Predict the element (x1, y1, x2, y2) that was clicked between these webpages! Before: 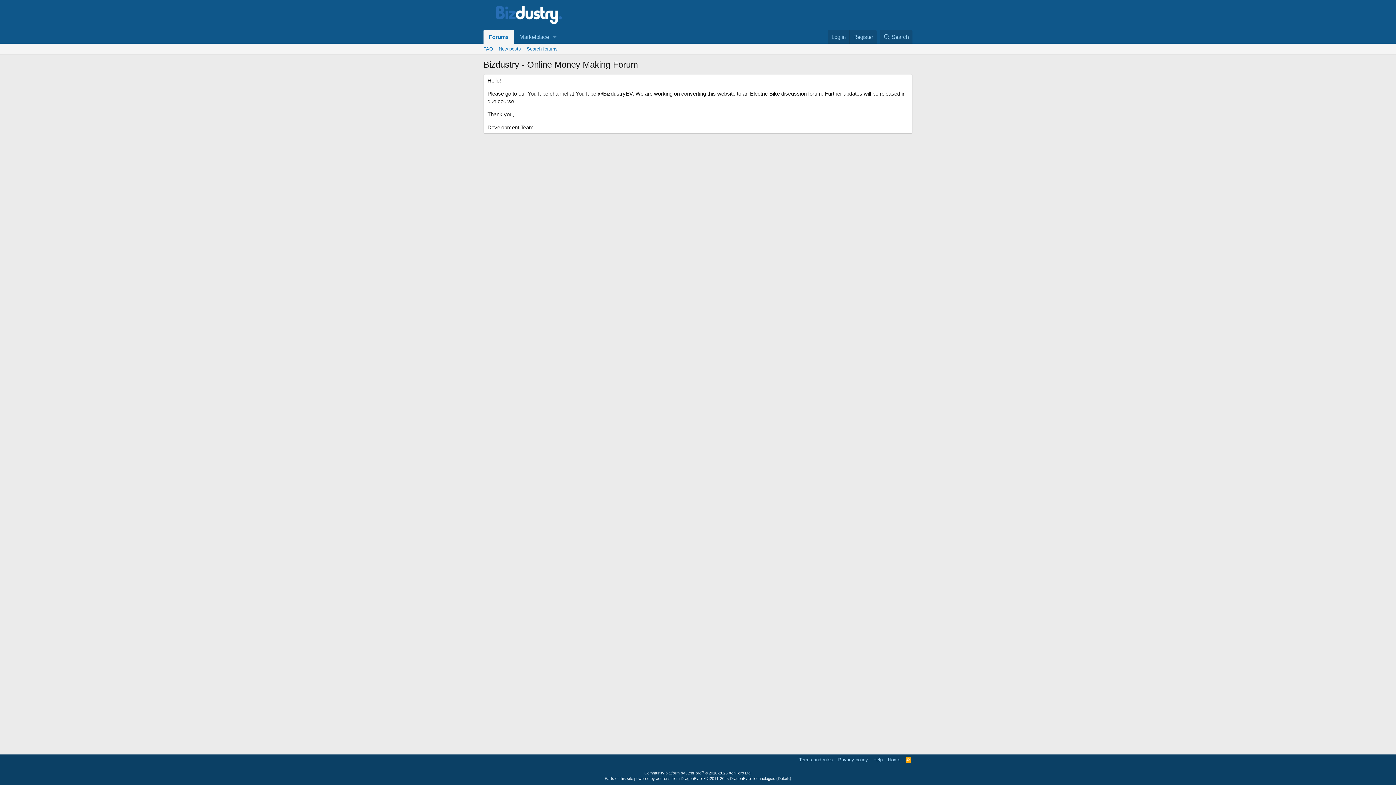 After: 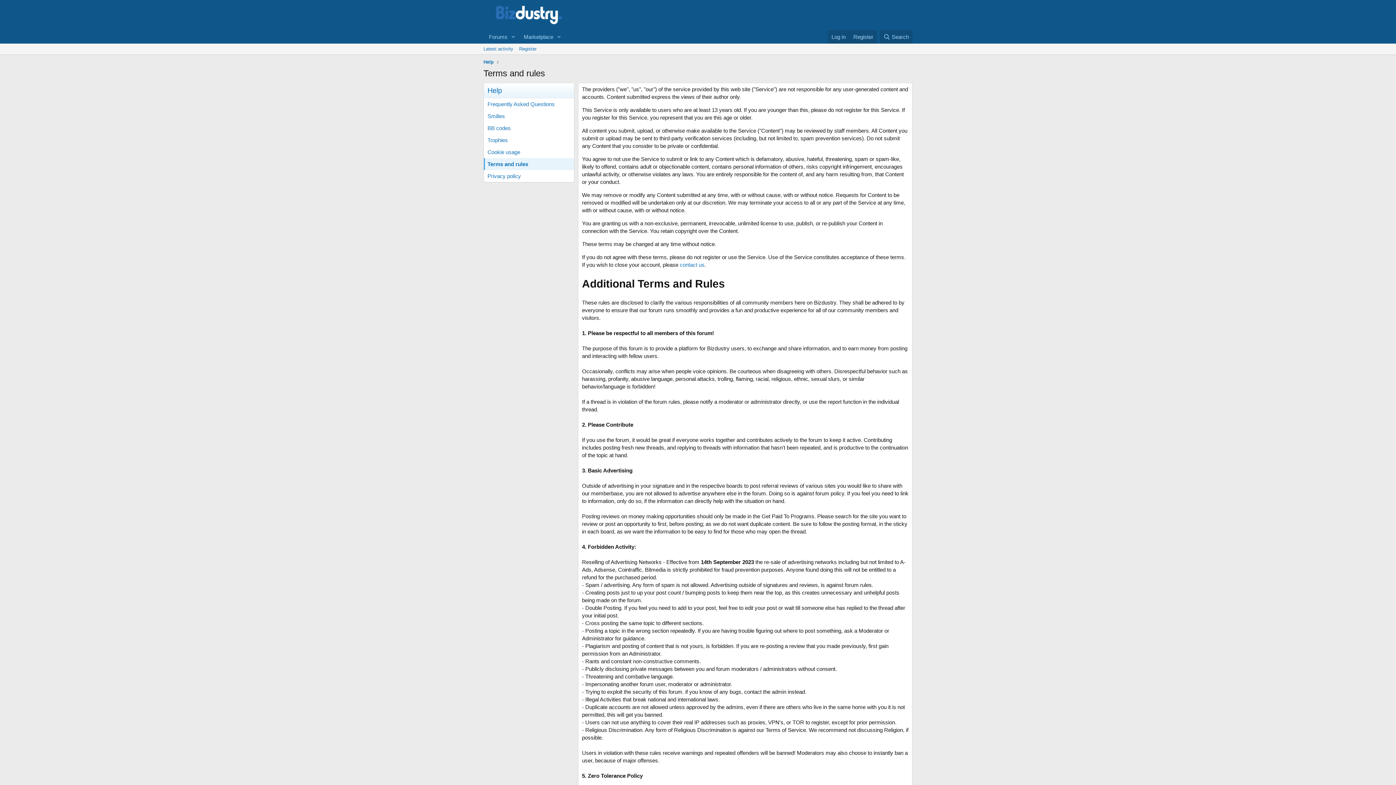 Action: bbox: (797, 756, 834, 763) label: Terms and rules